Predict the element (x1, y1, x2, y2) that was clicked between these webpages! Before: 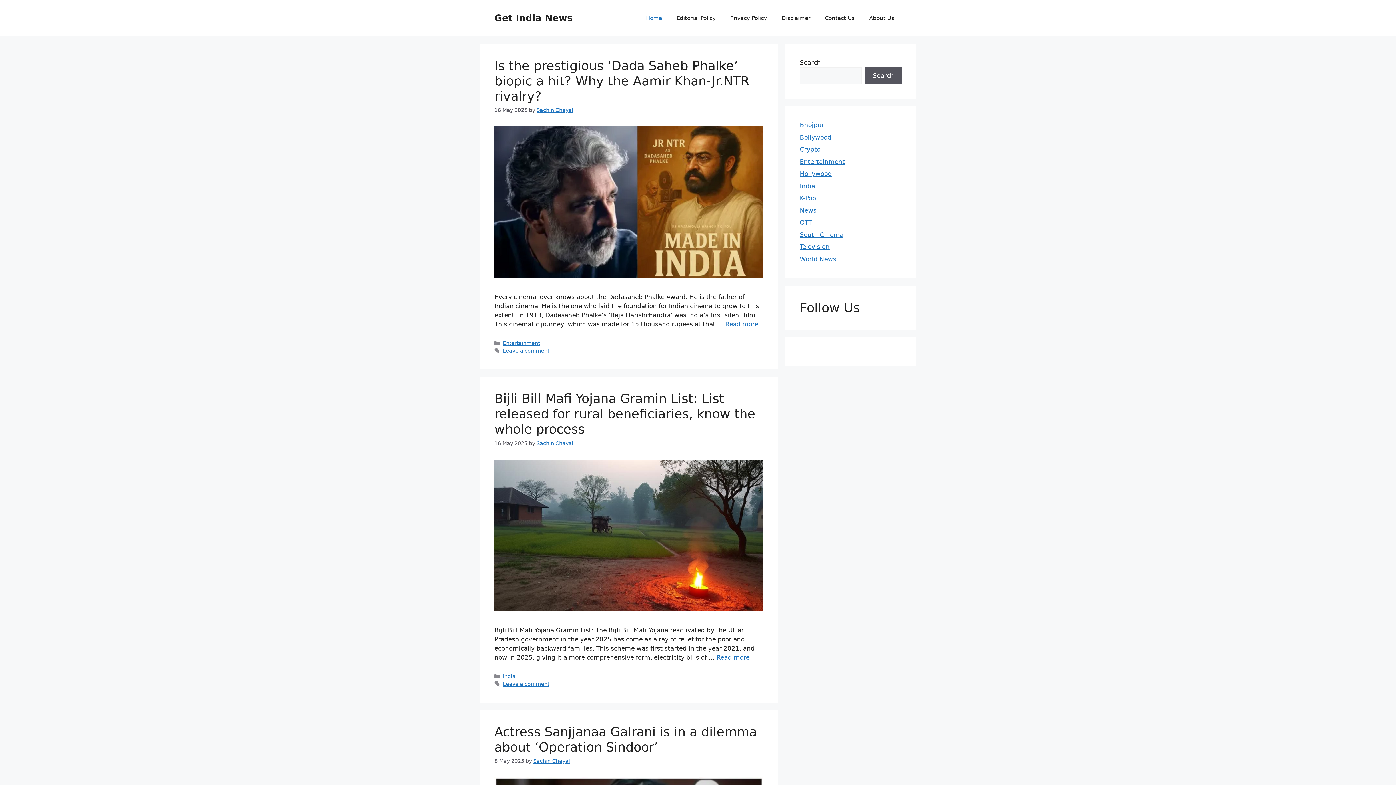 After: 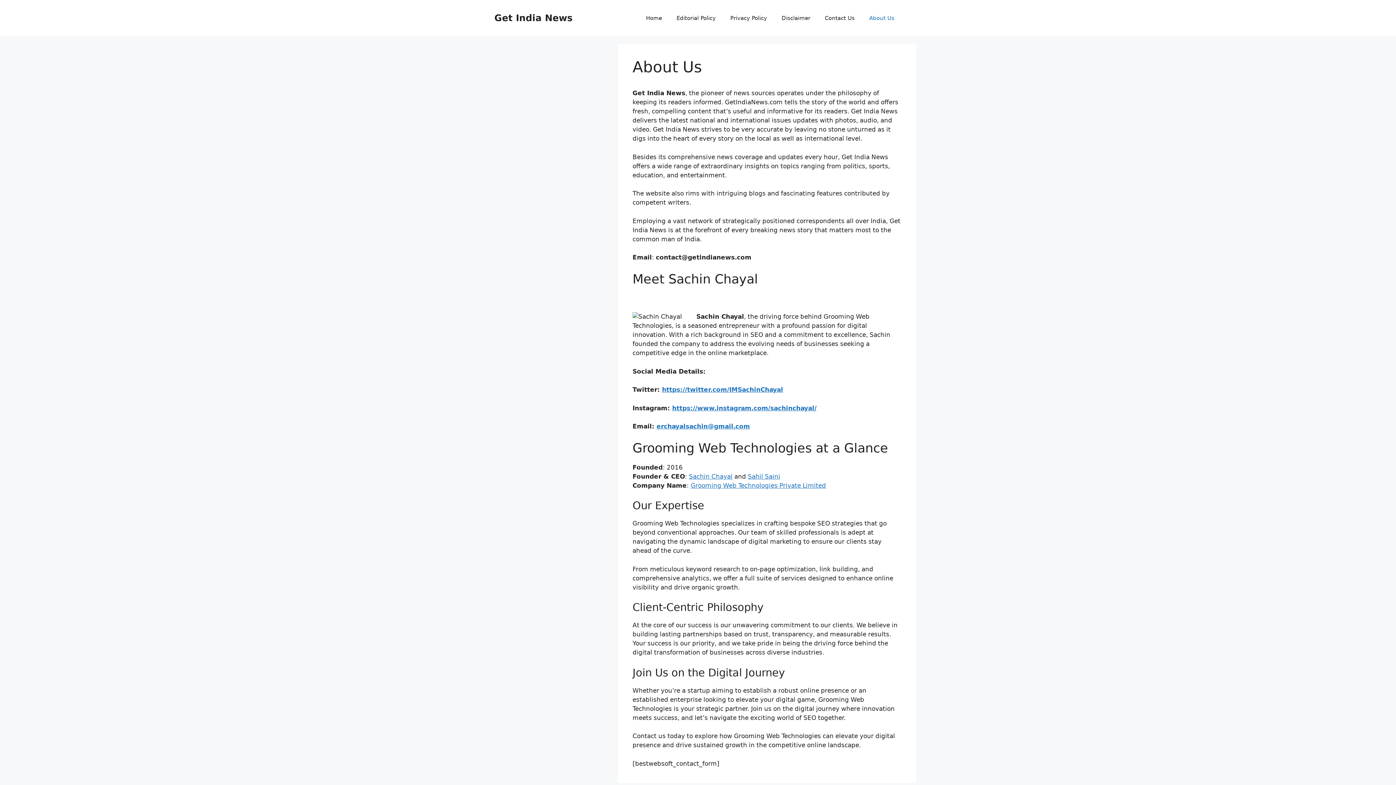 Action: bbox: (862, 7, 901, 29) label: About Us